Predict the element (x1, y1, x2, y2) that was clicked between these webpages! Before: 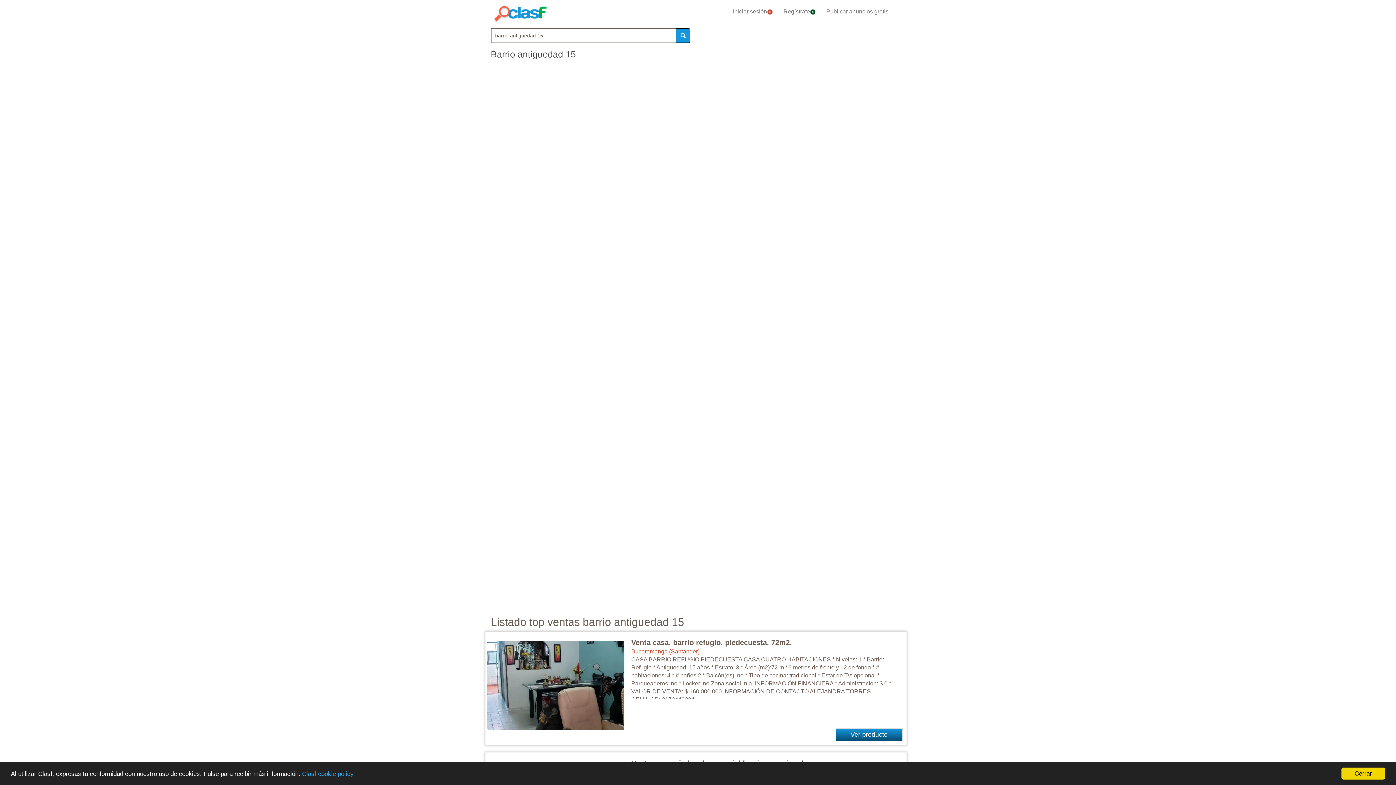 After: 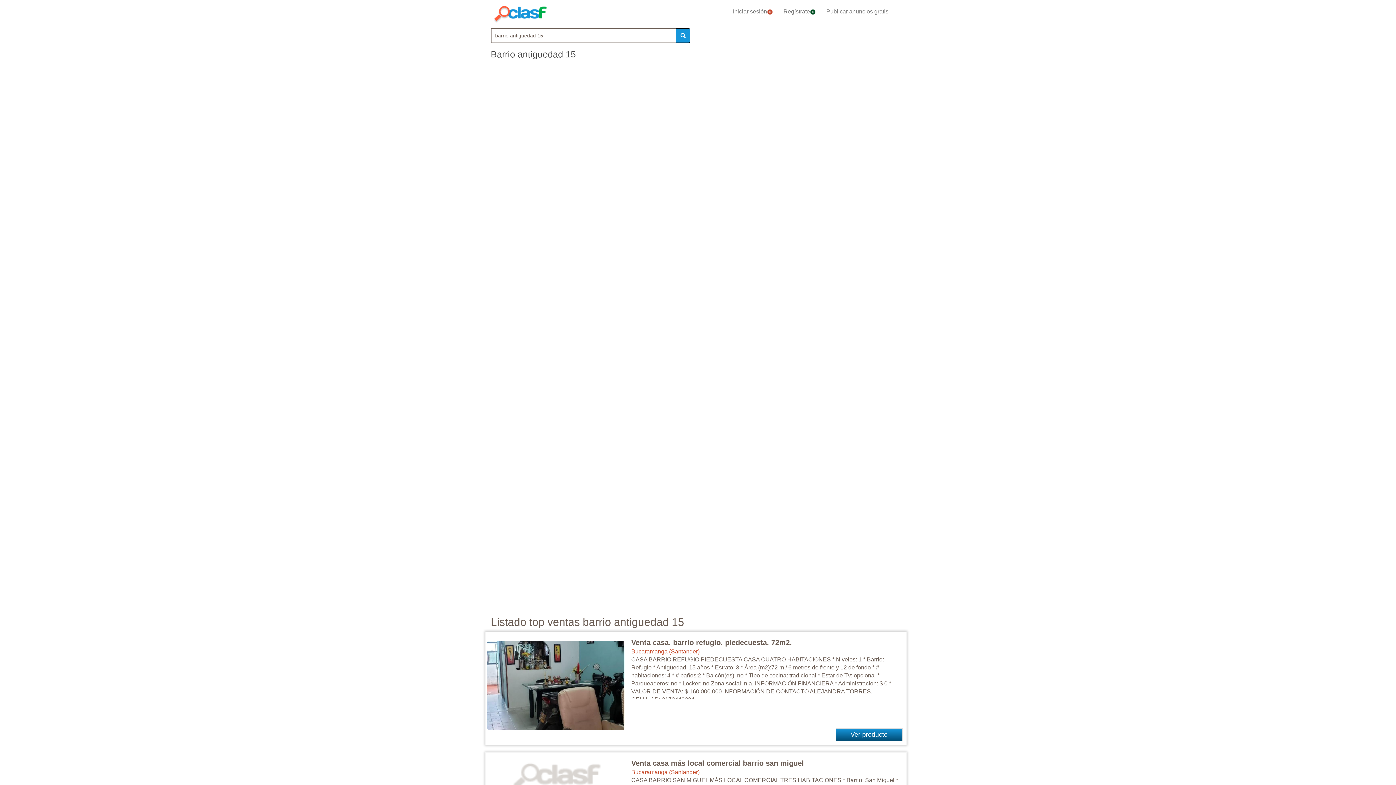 Action: label: Cerrar bbox: (1341, 768, 1385, 780)